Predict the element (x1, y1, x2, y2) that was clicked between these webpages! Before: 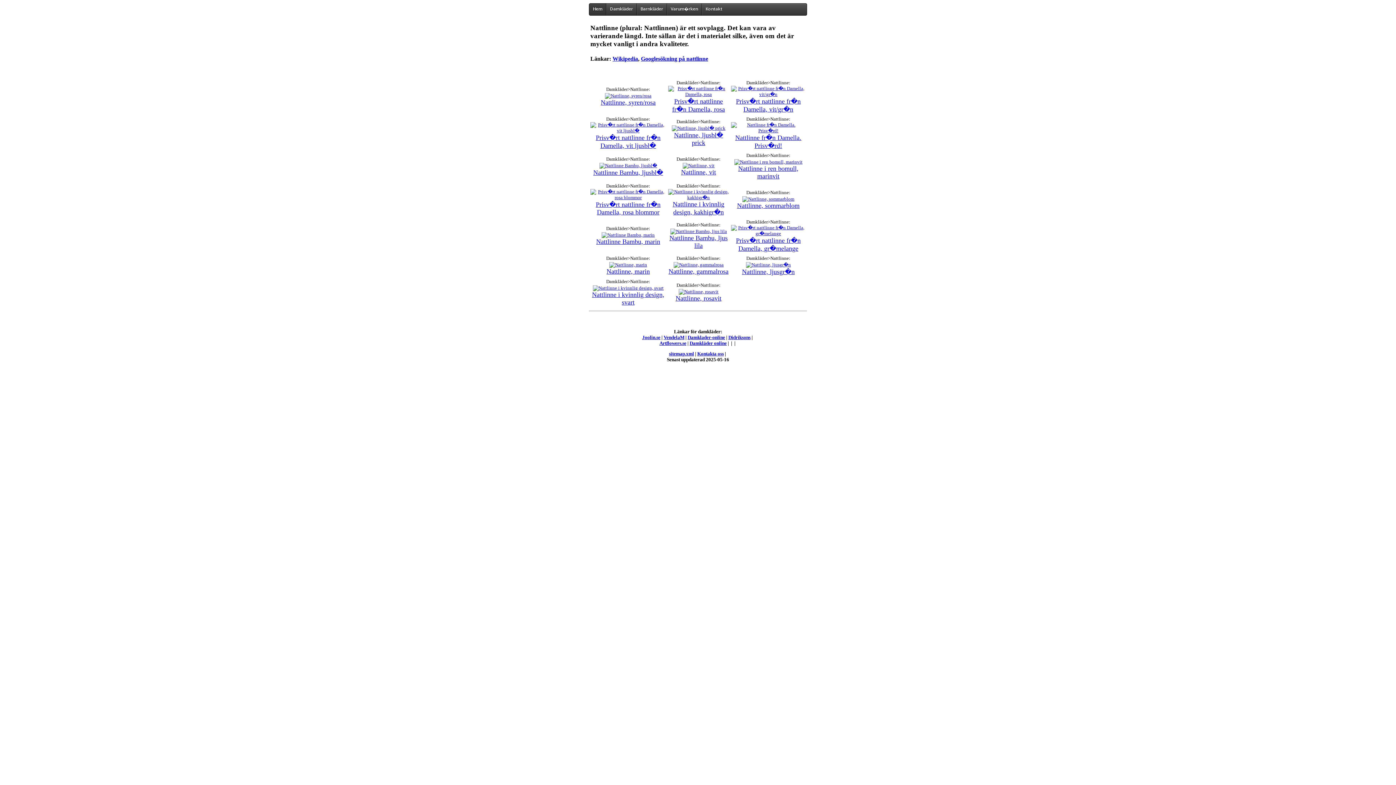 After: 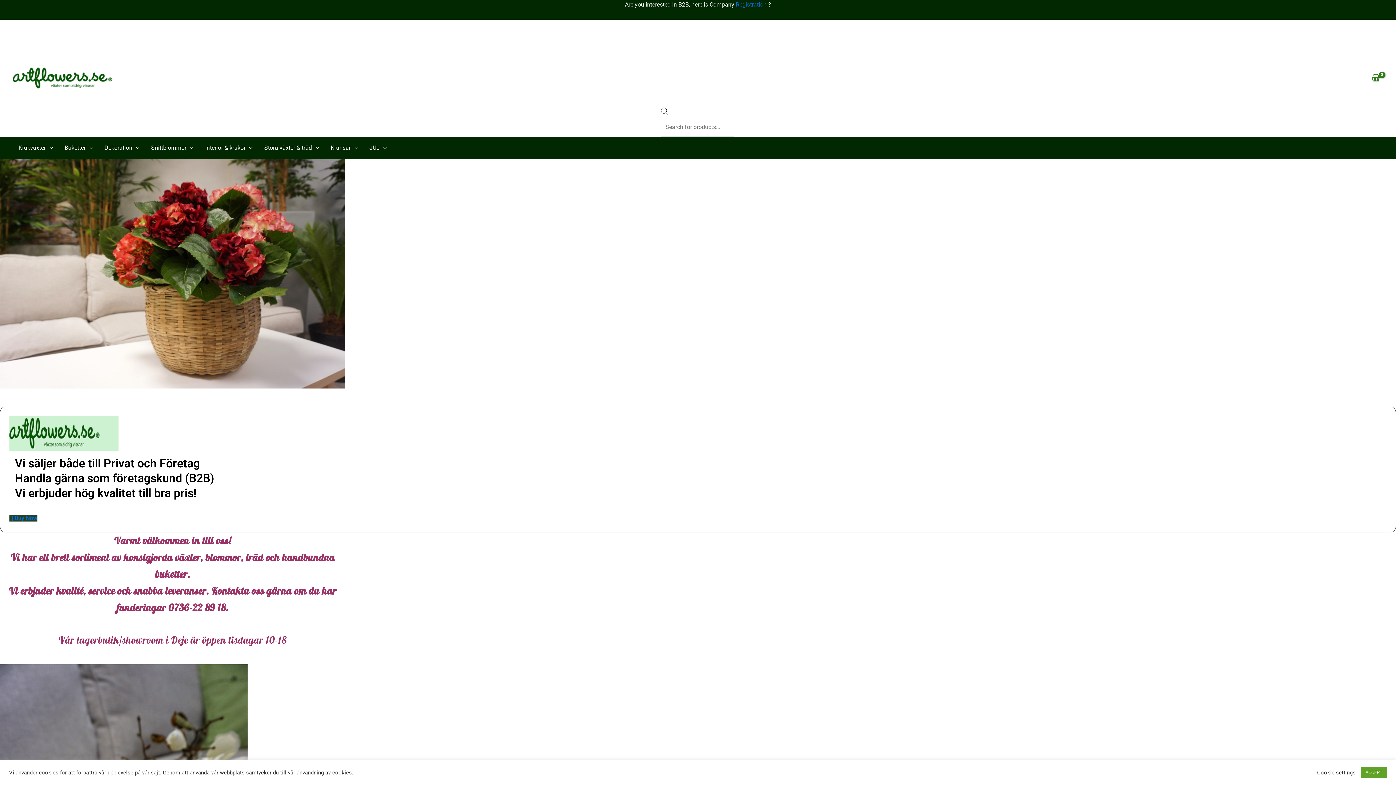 Action: bbox: (659, 340, 686, 346) label: Artflowers.se